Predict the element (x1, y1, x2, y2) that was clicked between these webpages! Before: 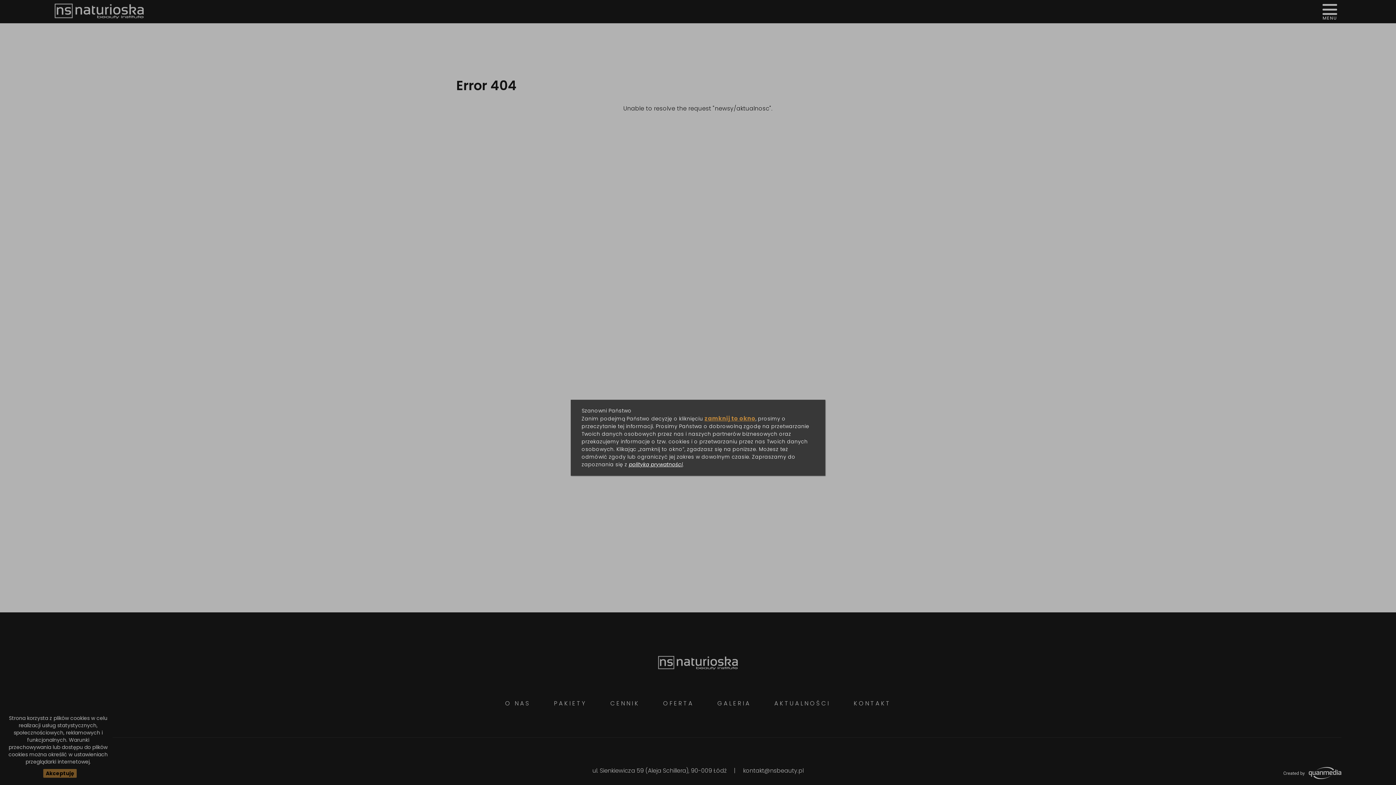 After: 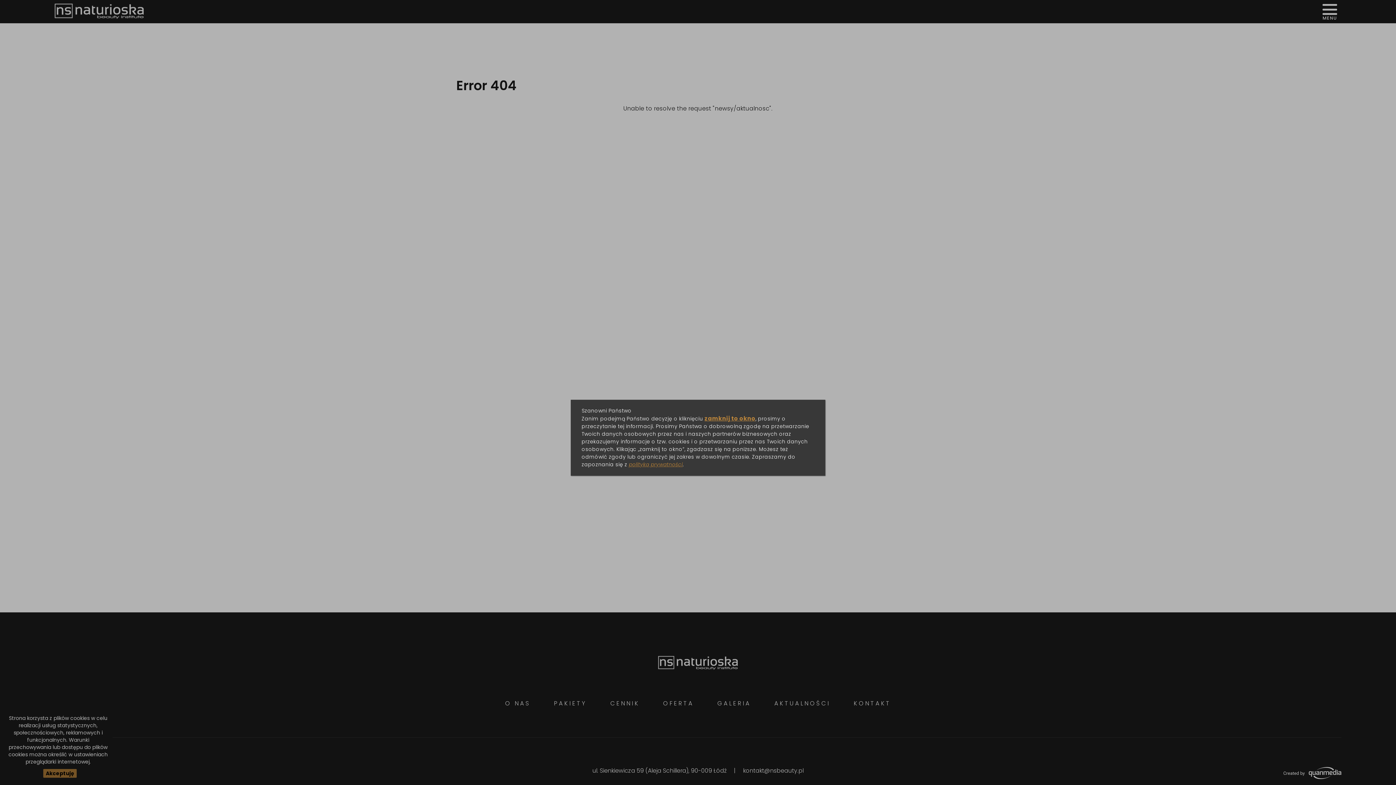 Action: label: polityką prywatności bbox: (629, 461, 682, 468)